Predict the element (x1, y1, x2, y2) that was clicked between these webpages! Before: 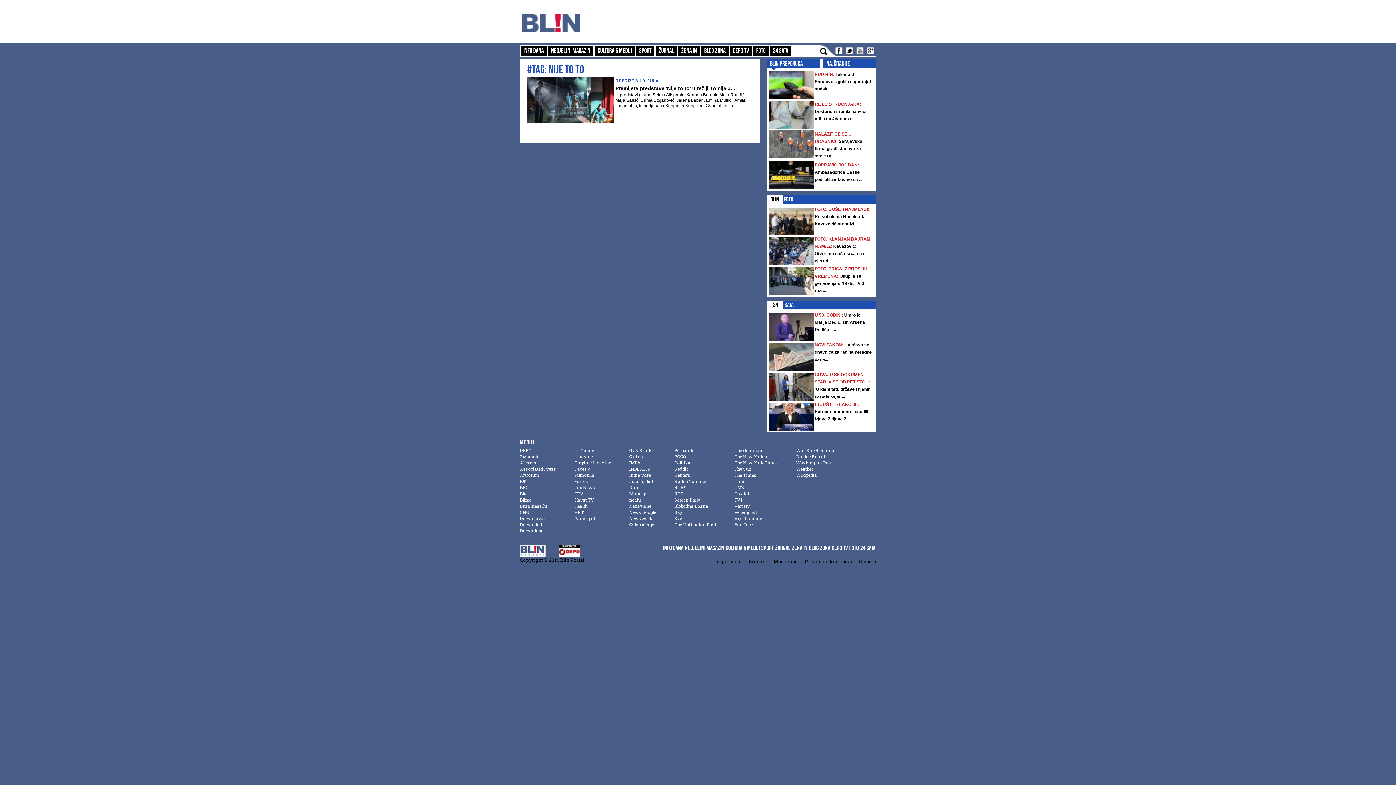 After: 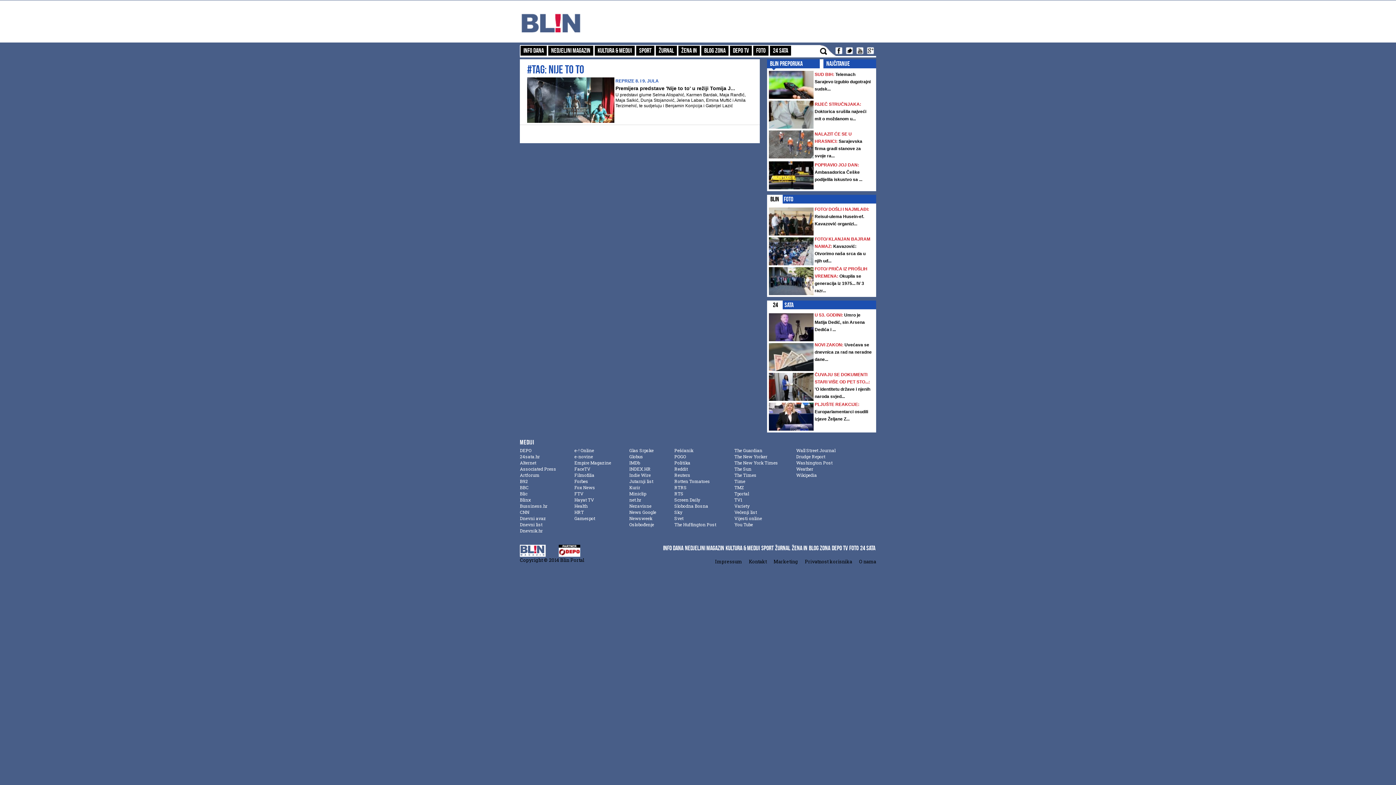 Action: bbox: (574, 484, 595, 490) label: Fox News